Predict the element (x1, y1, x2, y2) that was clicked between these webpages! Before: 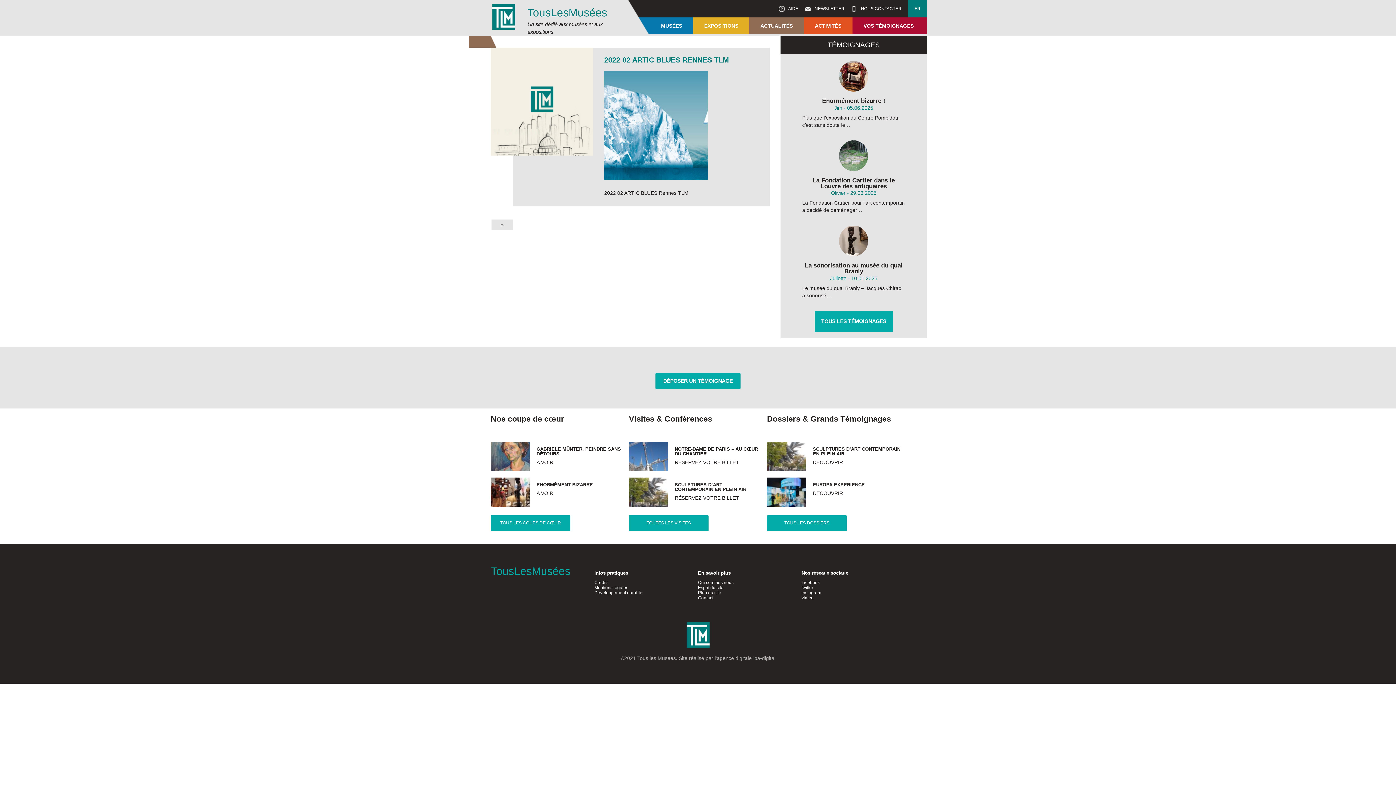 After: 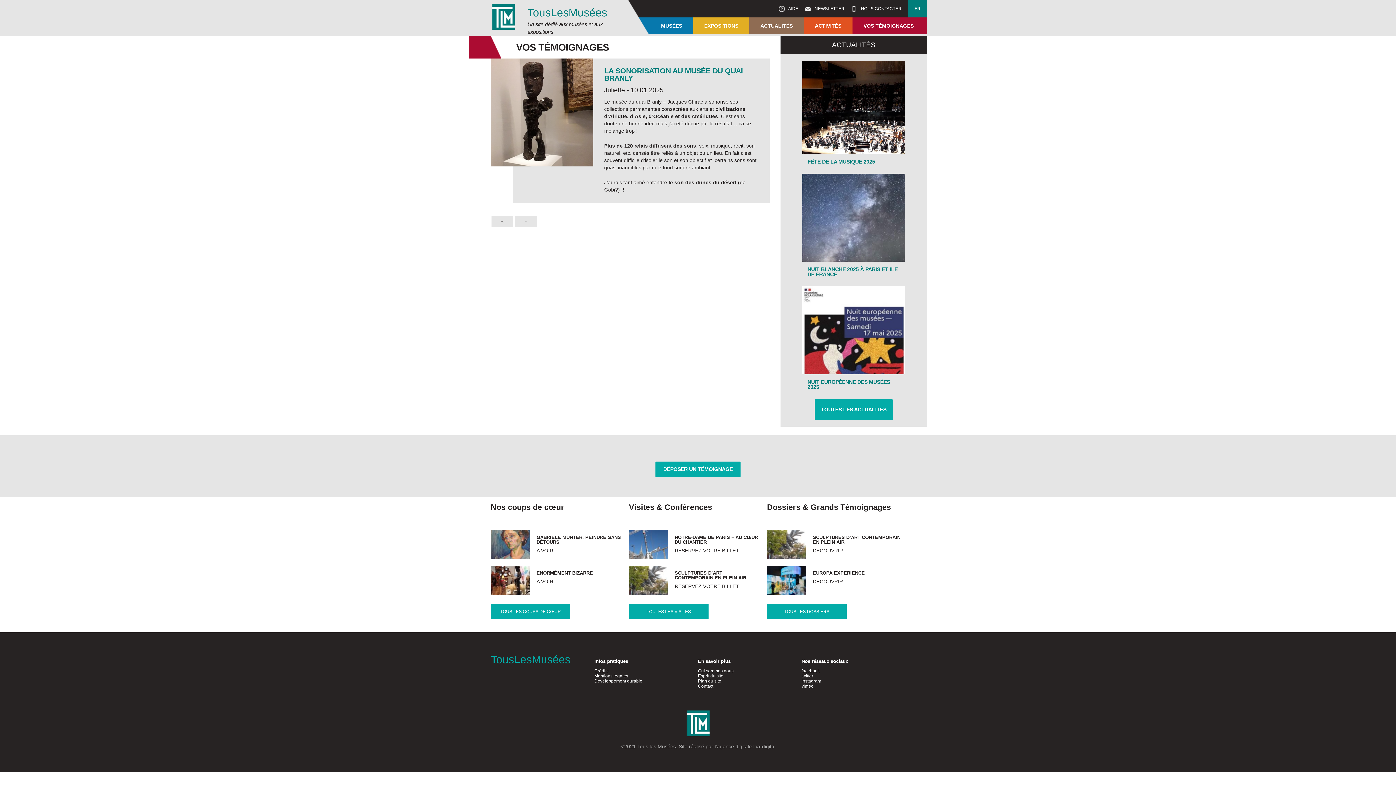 Action: bbox: (802, 225, 905, 256)